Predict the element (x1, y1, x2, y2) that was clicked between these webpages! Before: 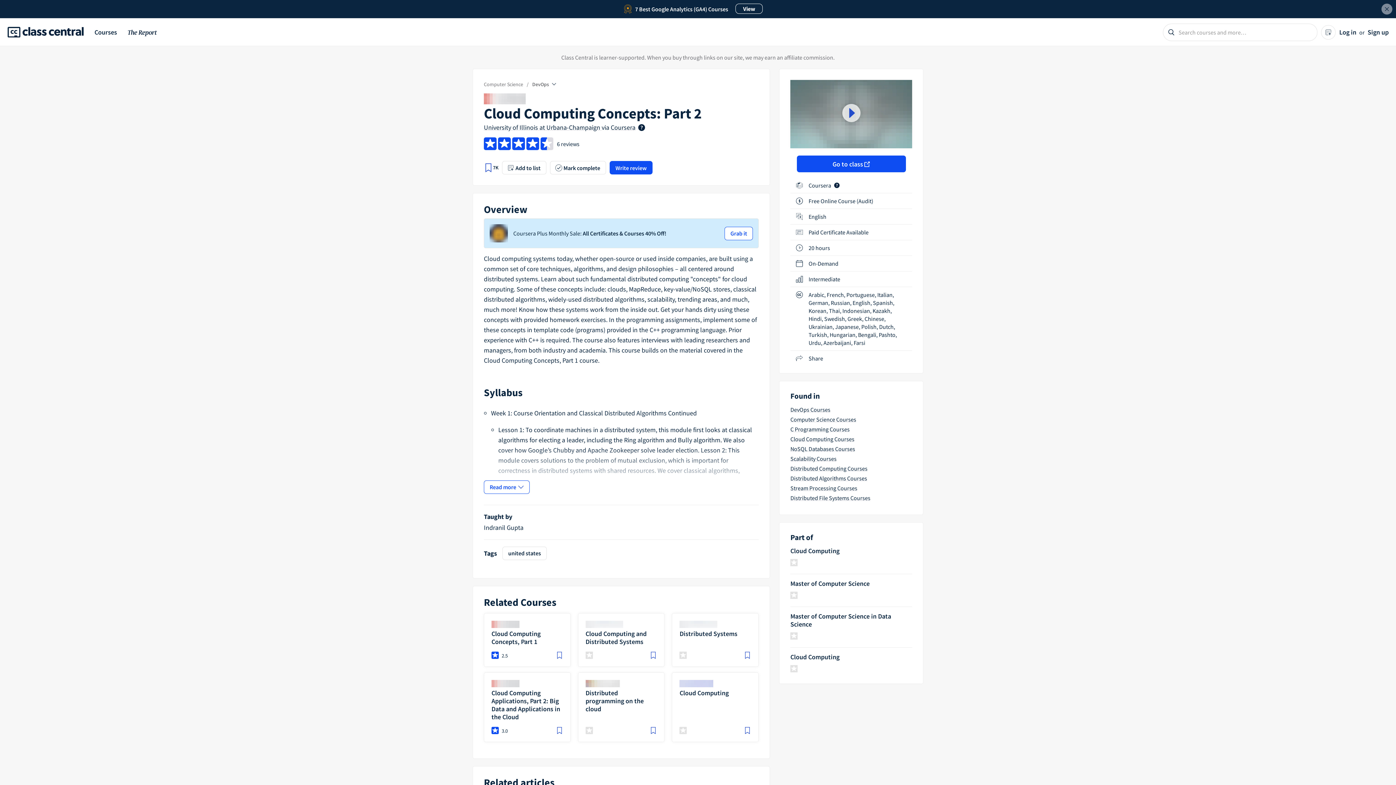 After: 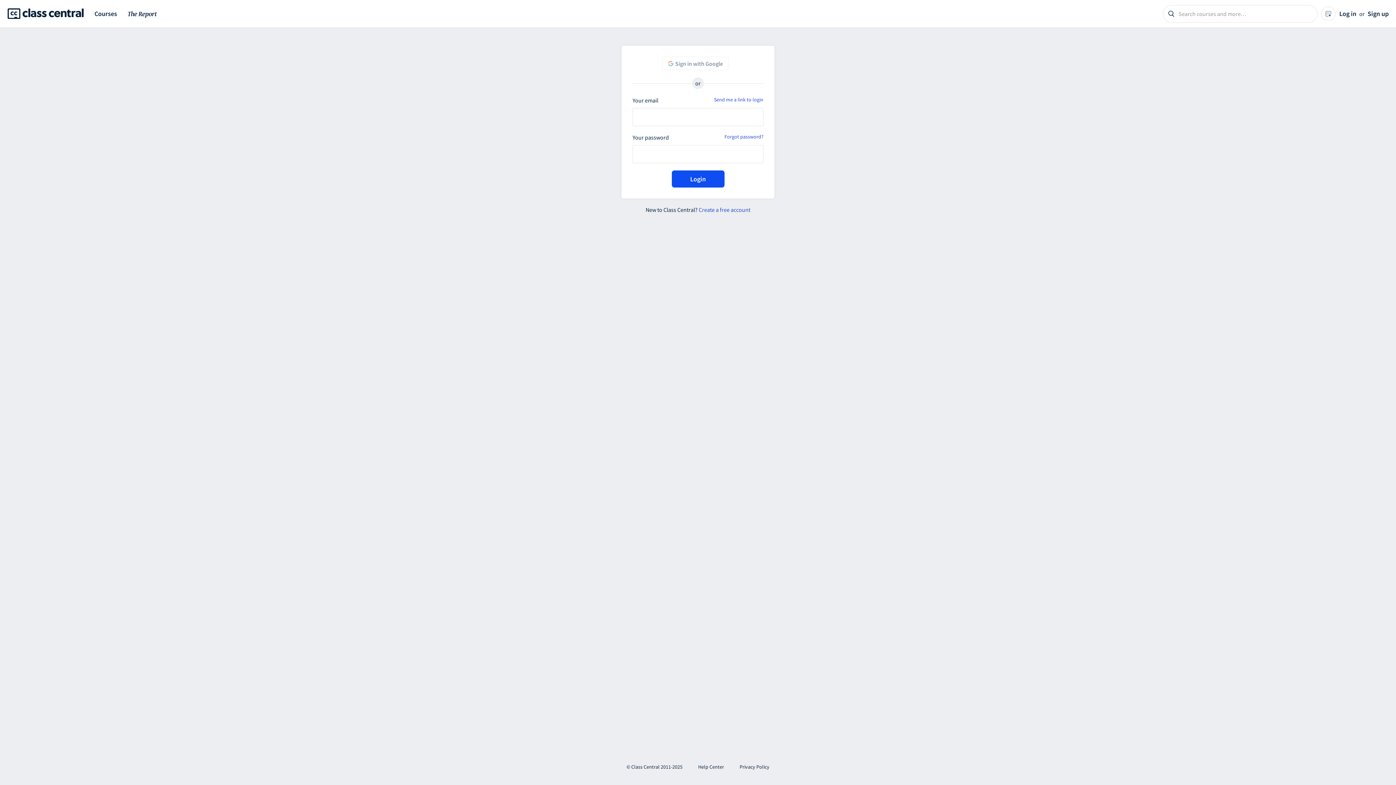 Action: bbox: (1339, 28, 1356, 36) label: Log in